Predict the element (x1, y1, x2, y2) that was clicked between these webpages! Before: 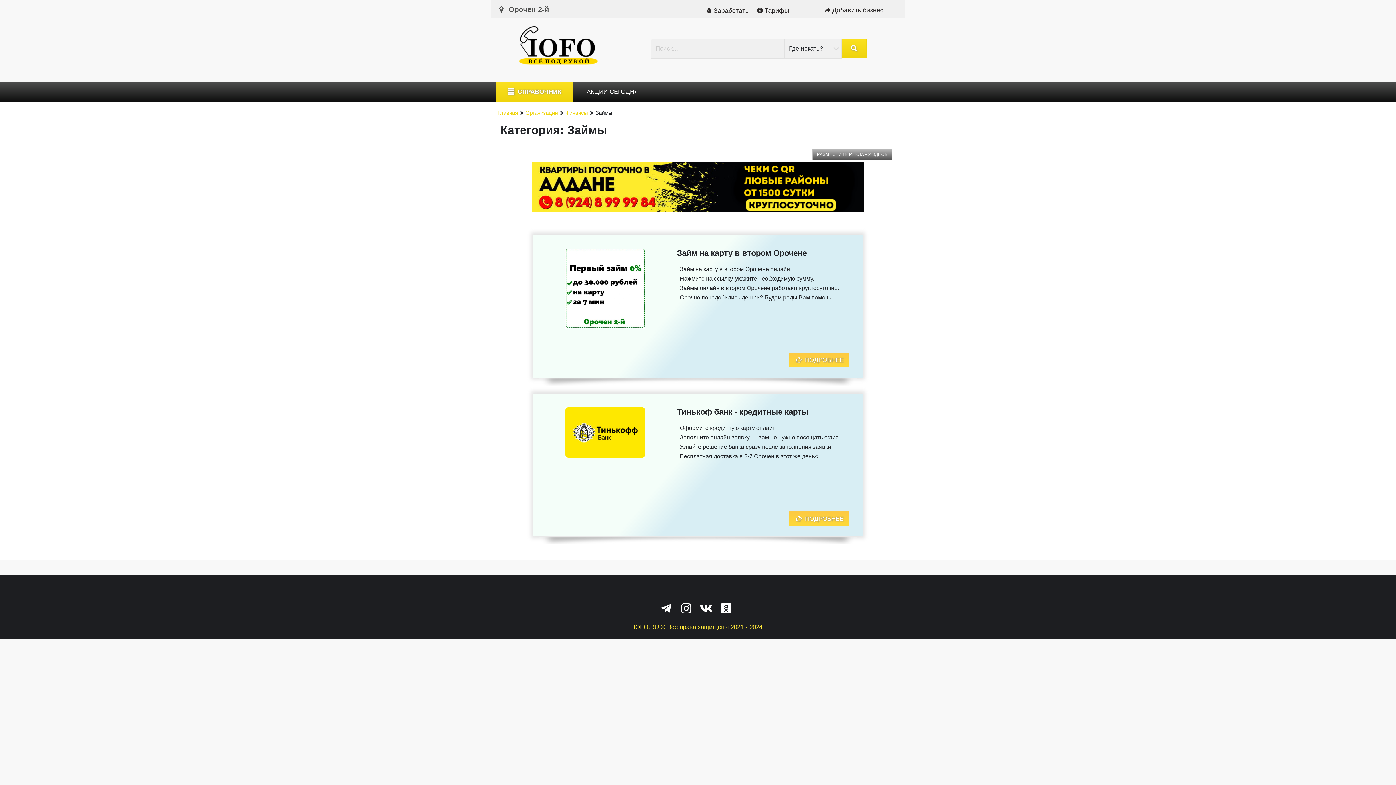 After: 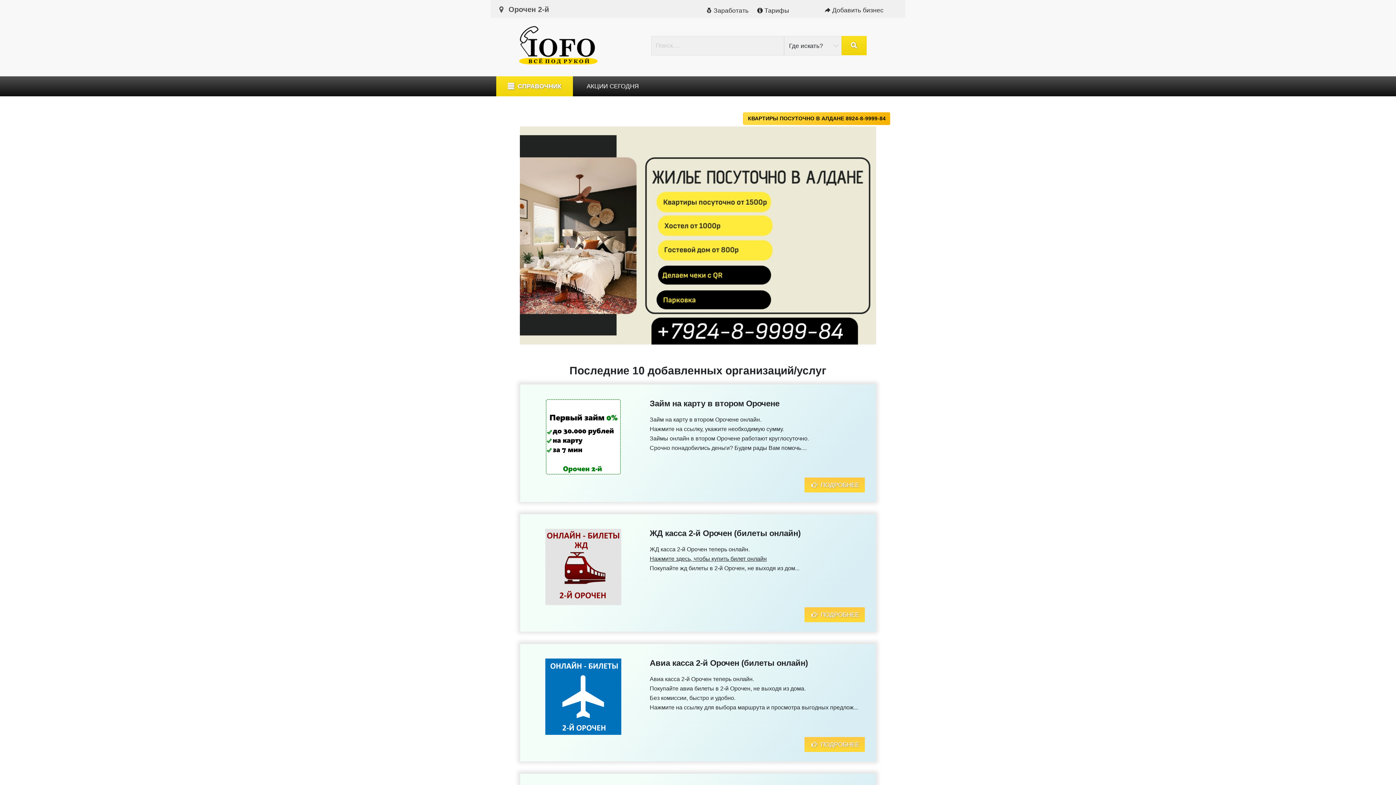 Action: bbox: (497, 109, 518, 115) label: Главная